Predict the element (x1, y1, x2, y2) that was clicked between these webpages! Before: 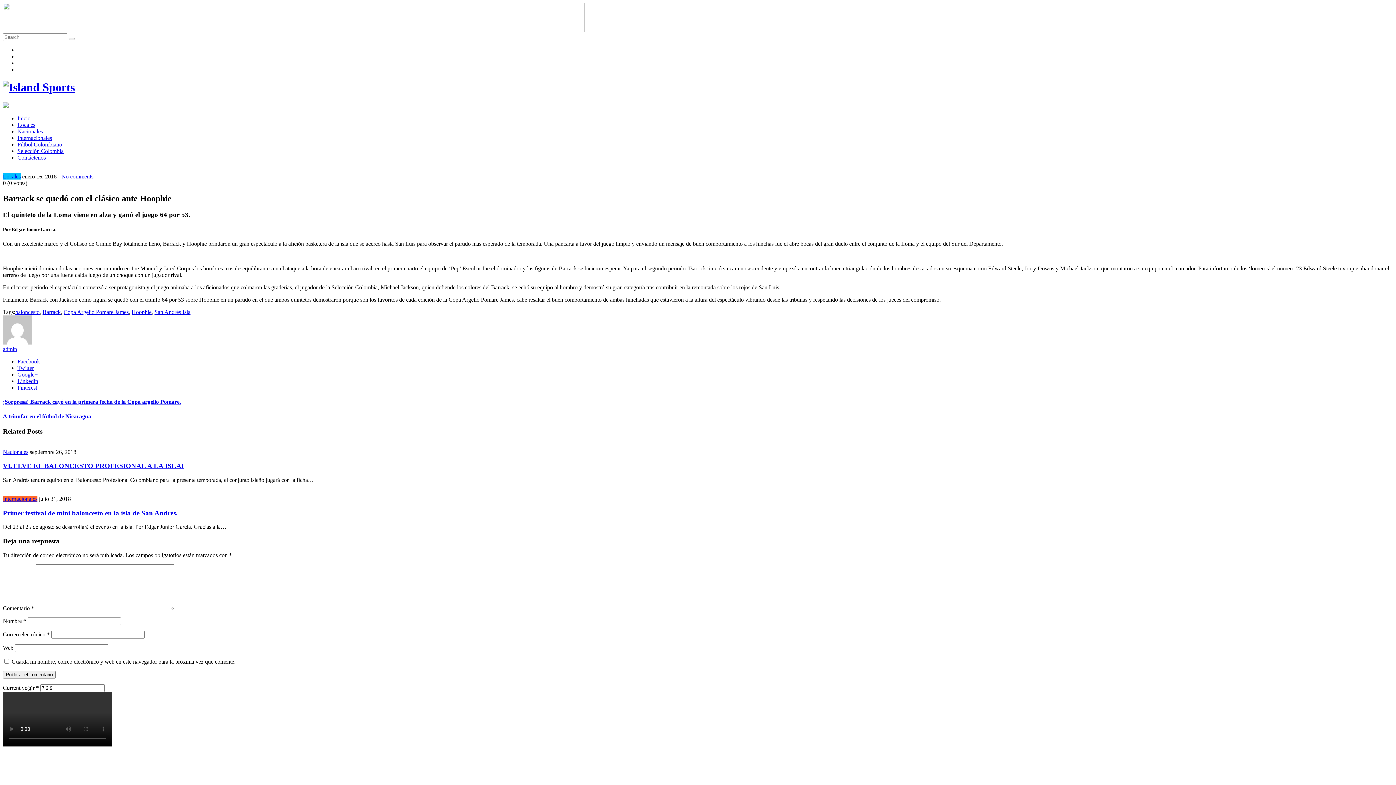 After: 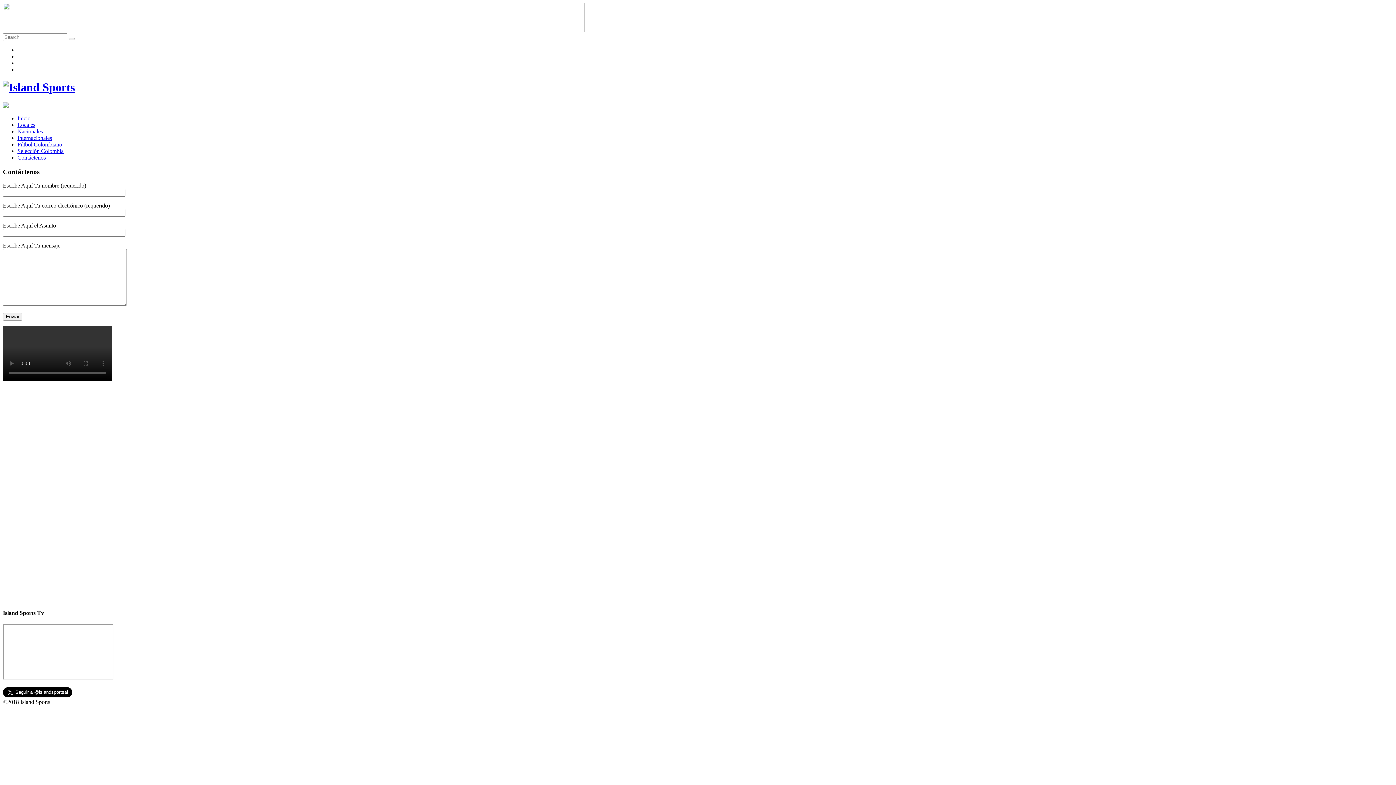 Action: label: Contáctenos bbox: (17, 154, 45, 160)